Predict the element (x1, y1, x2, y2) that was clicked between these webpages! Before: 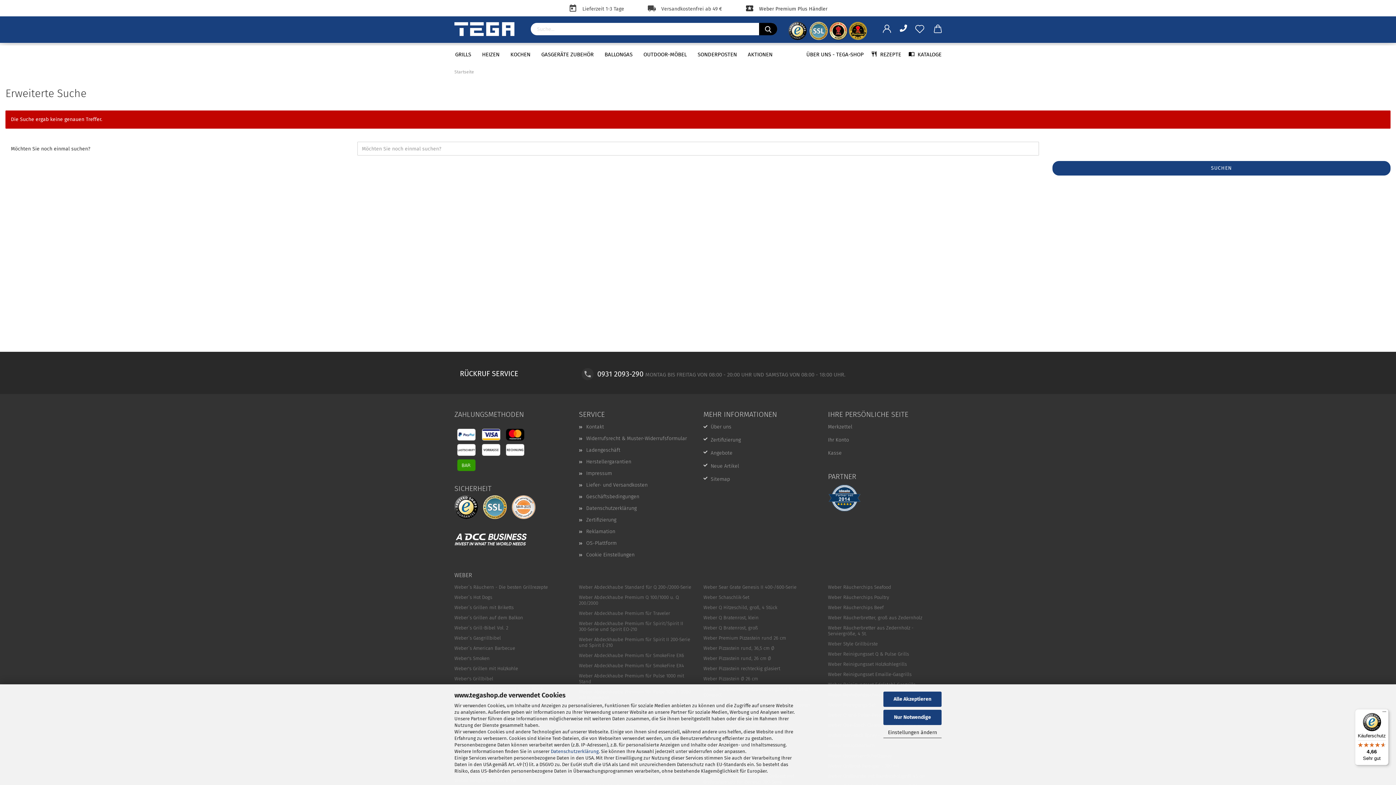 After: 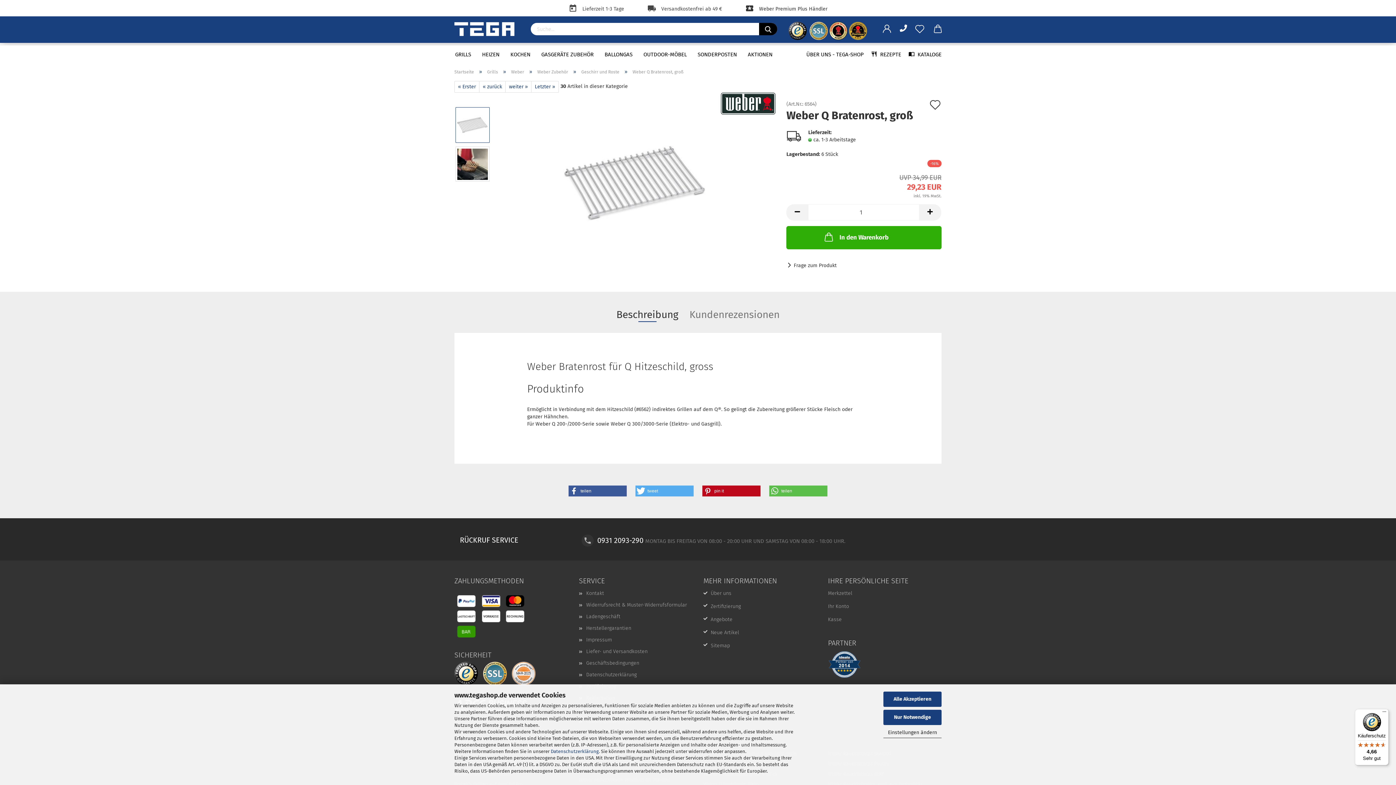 Action: label: Weber Q Bratenrost, groß bbox: (703, 624, 817, 632)